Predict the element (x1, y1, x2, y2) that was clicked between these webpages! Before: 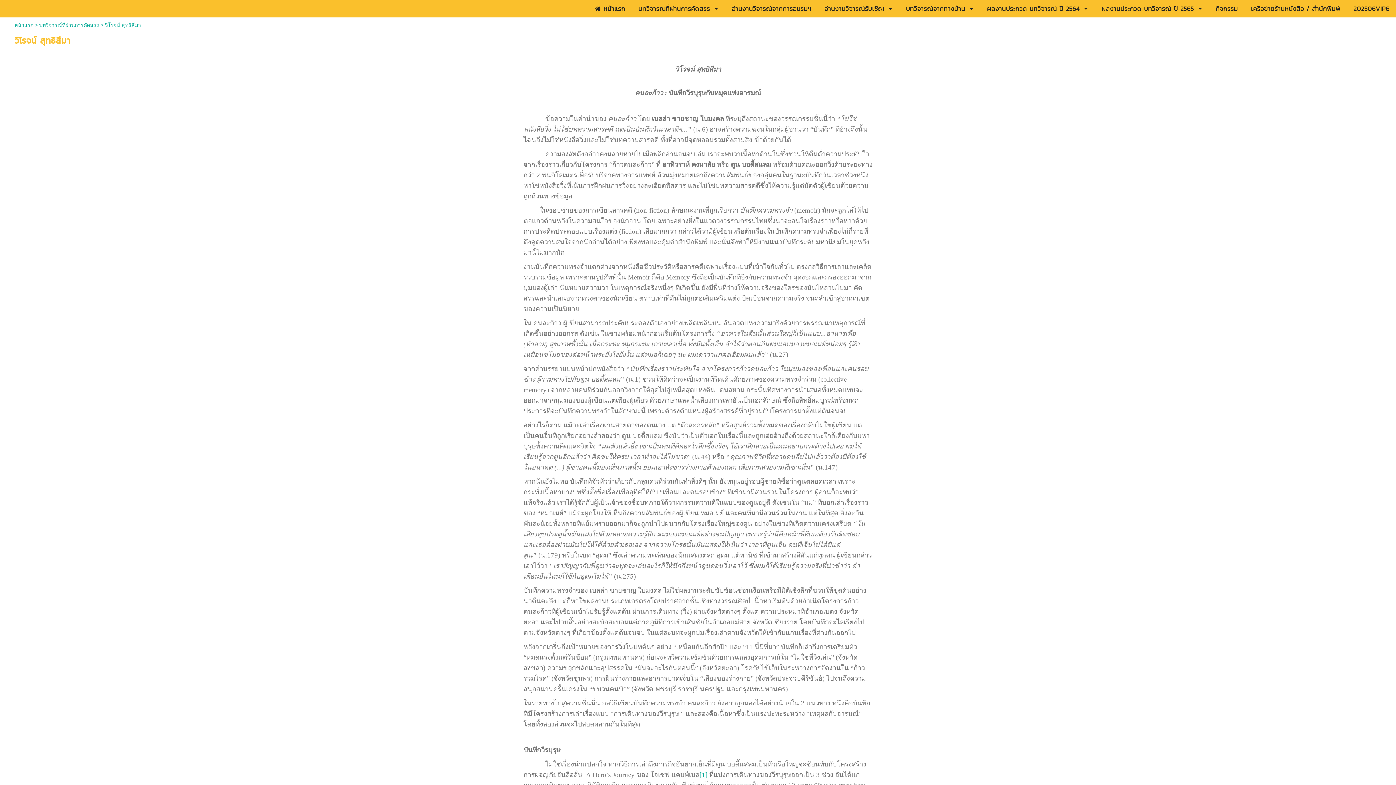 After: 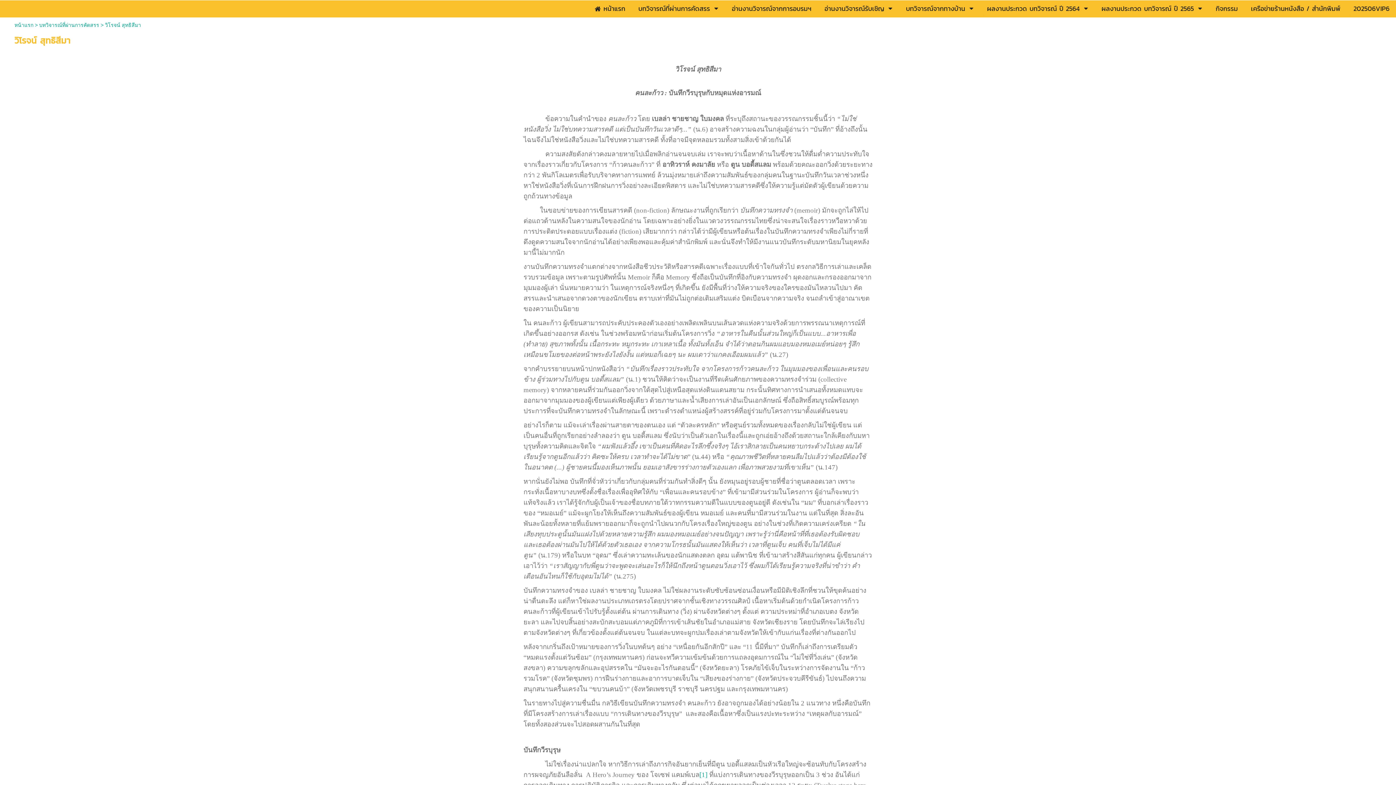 Action: label: [1] bbox: (699, 771, 707, 778)